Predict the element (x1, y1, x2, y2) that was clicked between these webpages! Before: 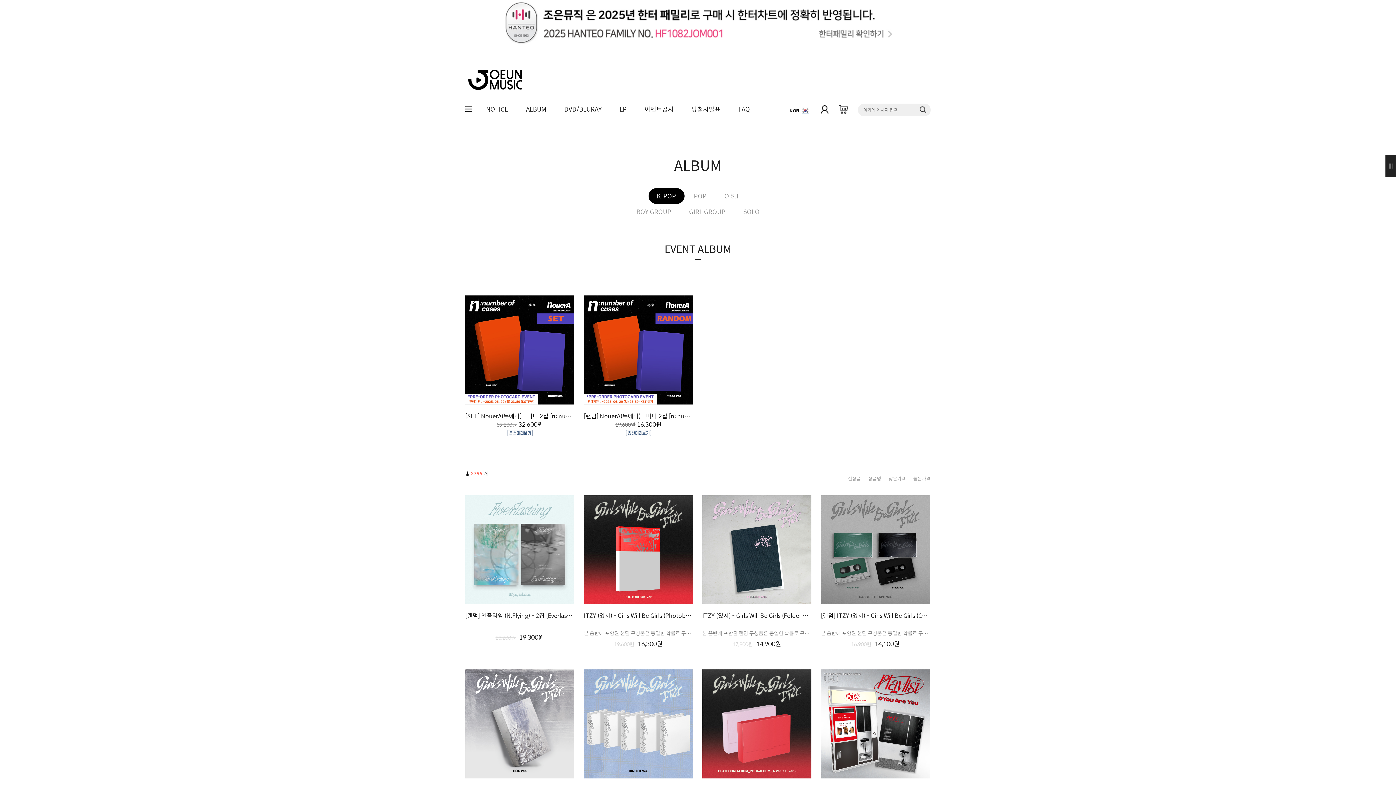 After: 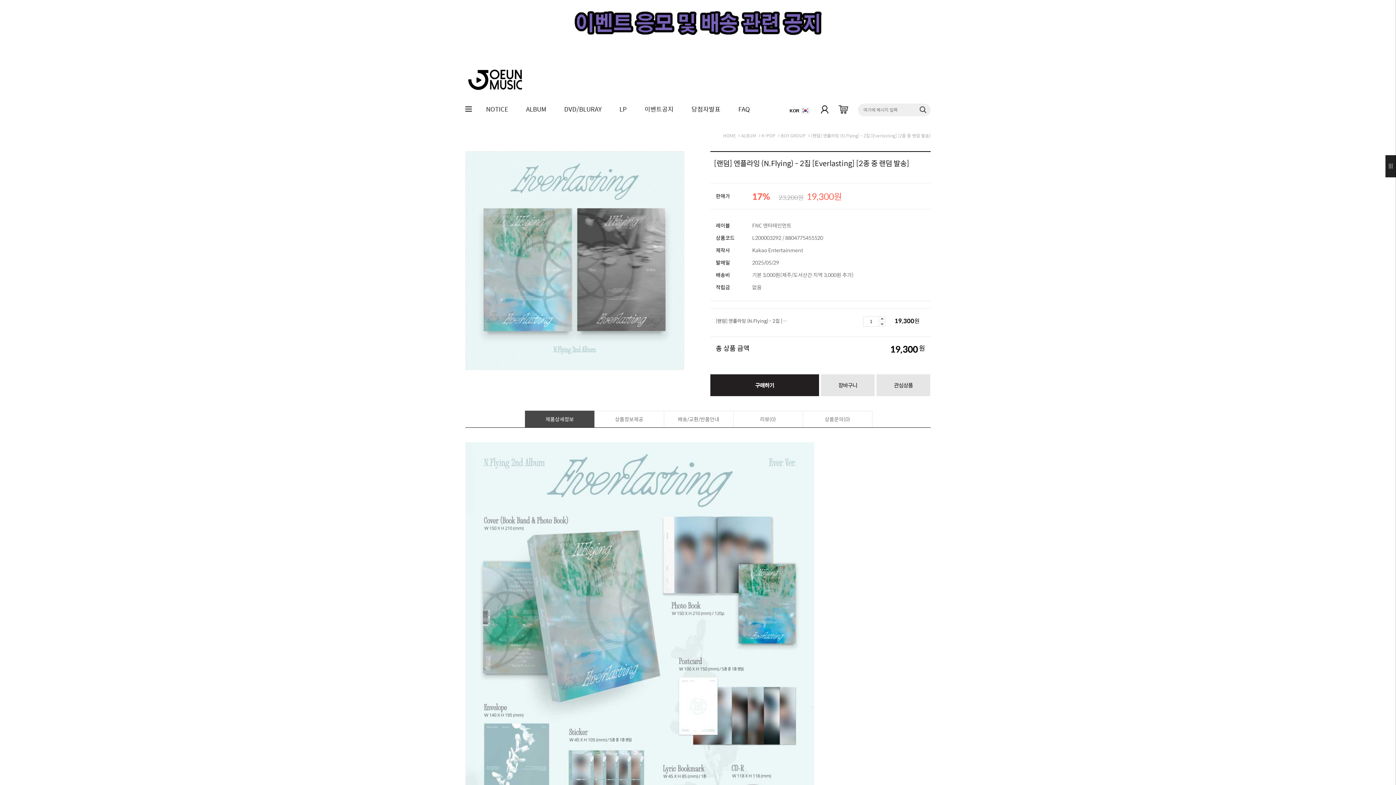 Action: bbox: (465, 613, 574, 618) label: [랜덤] 엔플라잉 (N.Flying) - 2집 [Everlasting] [2종 중 랜덤 발송]